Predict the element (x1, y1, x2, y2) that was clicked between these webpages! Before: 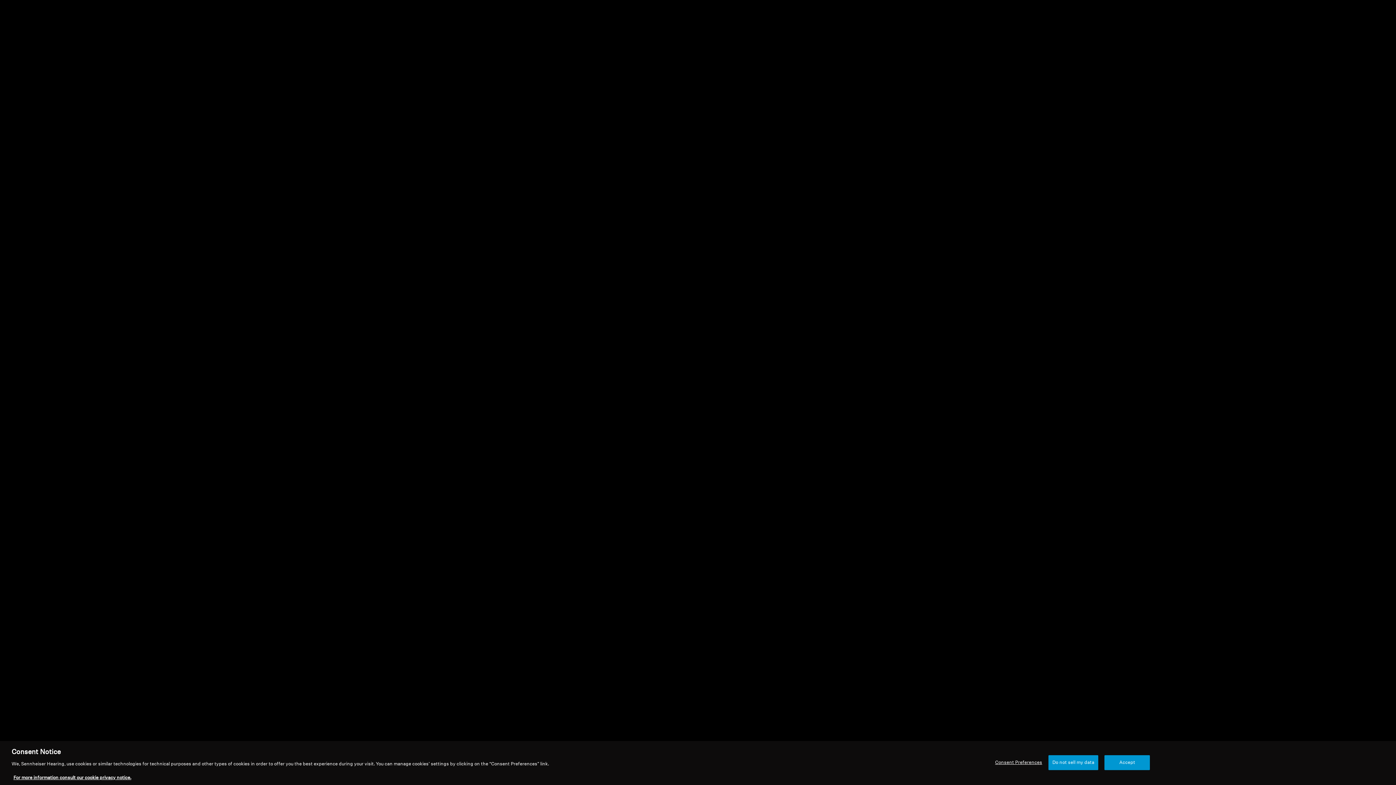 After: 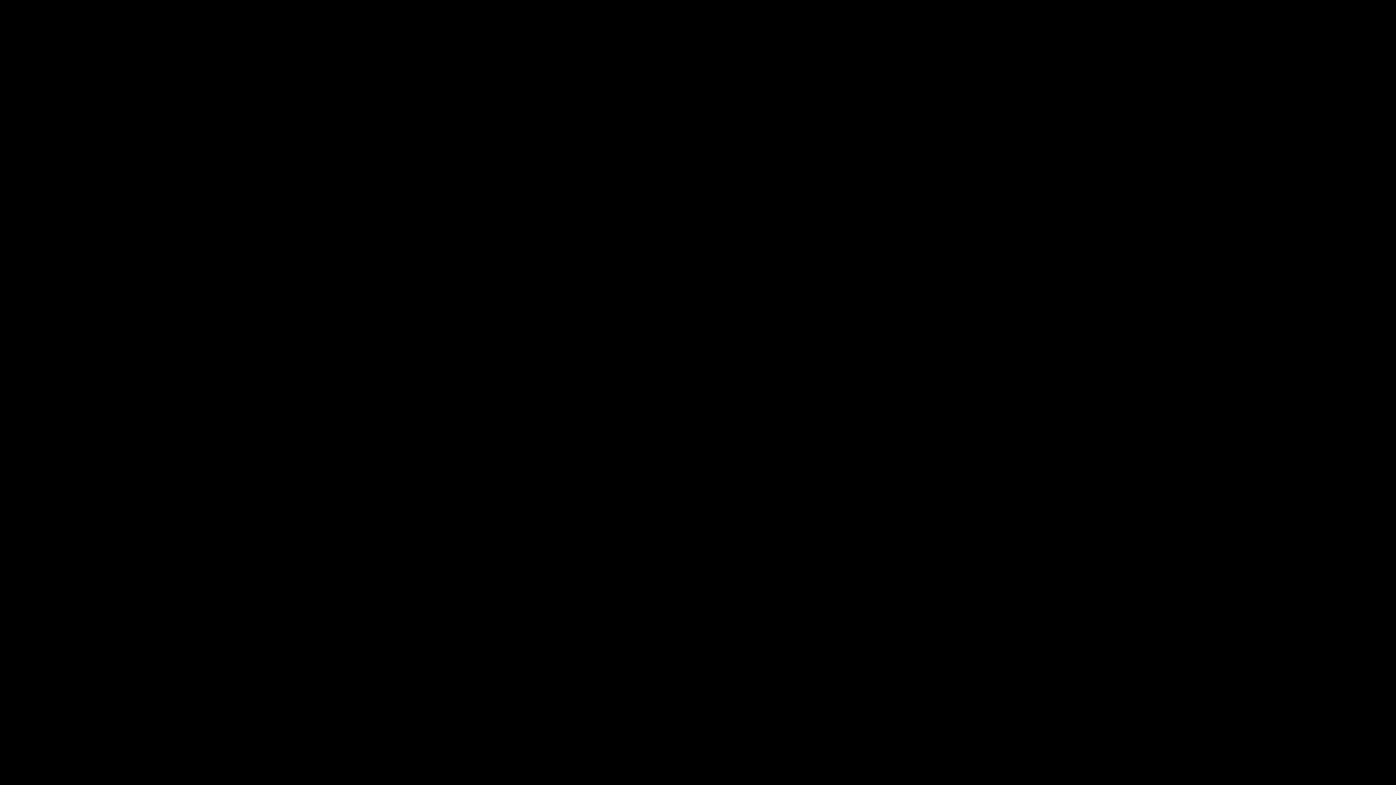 Action: label: Accept bbox: (1104, 755, 1150, 770)